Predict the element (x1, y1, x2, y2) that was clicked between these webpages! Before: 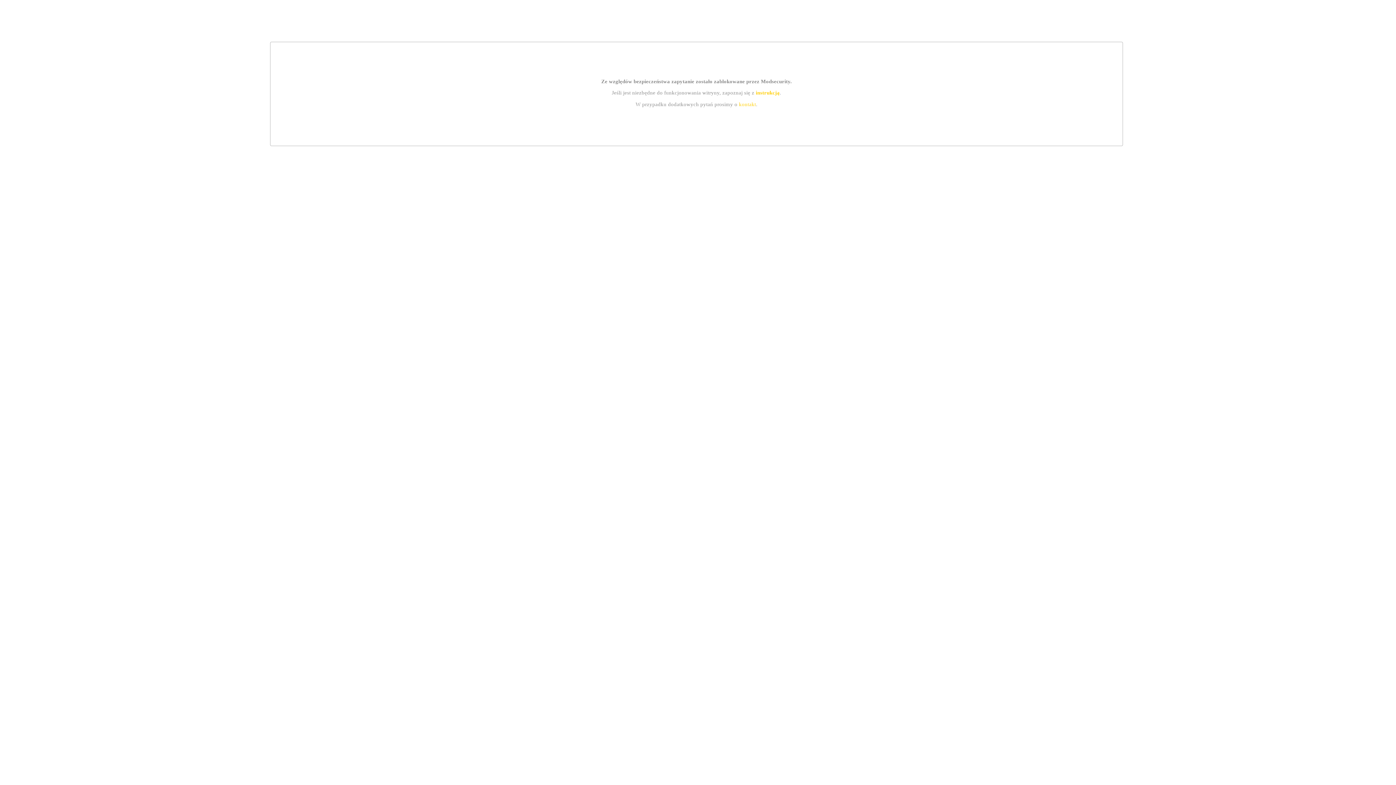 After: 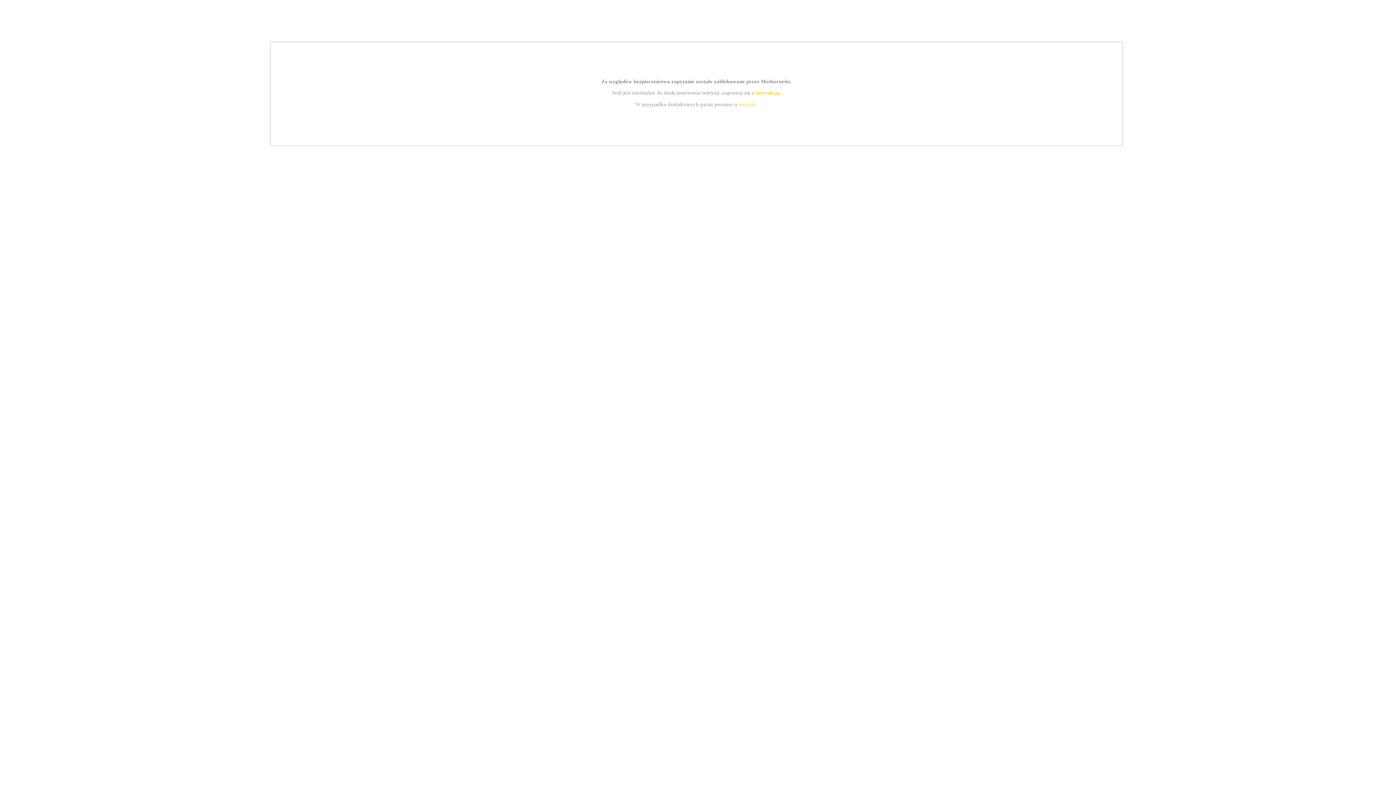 Action: label: kontakt bbox: (739, 101, 756, 107)